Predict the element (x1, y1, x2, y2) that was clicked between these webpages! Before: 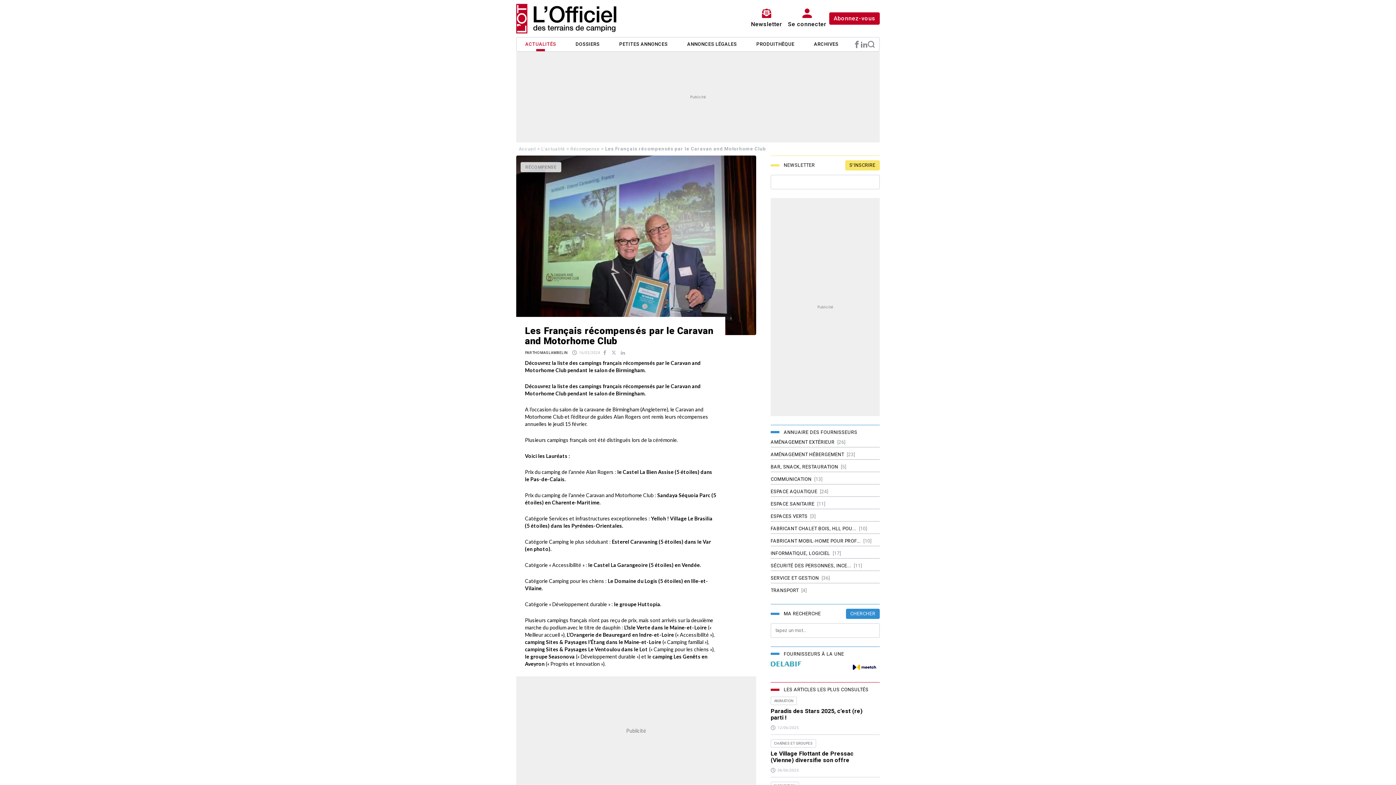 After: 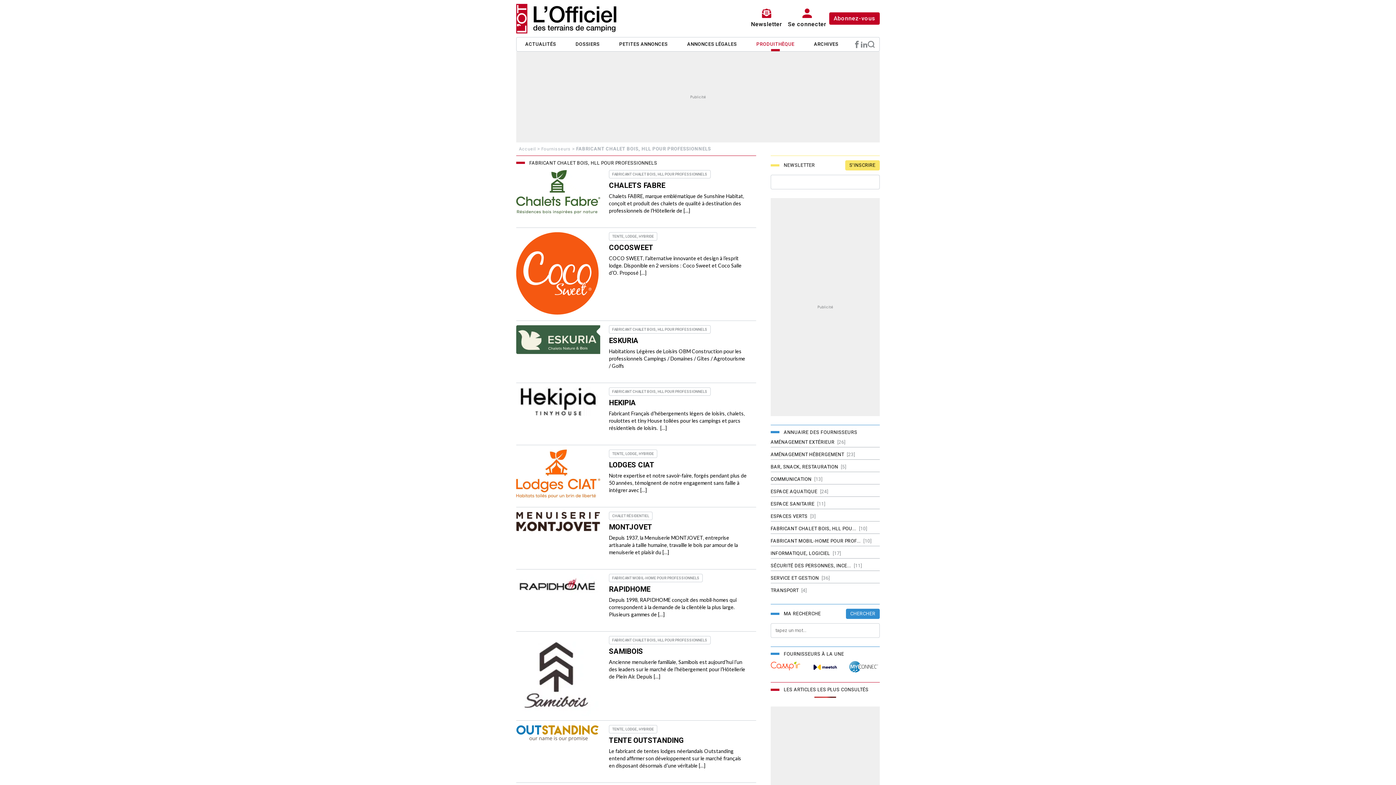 Action: label: FABRICANT CHALET BOIS, HLL POU... bbox: (770, 526, 856, 531)